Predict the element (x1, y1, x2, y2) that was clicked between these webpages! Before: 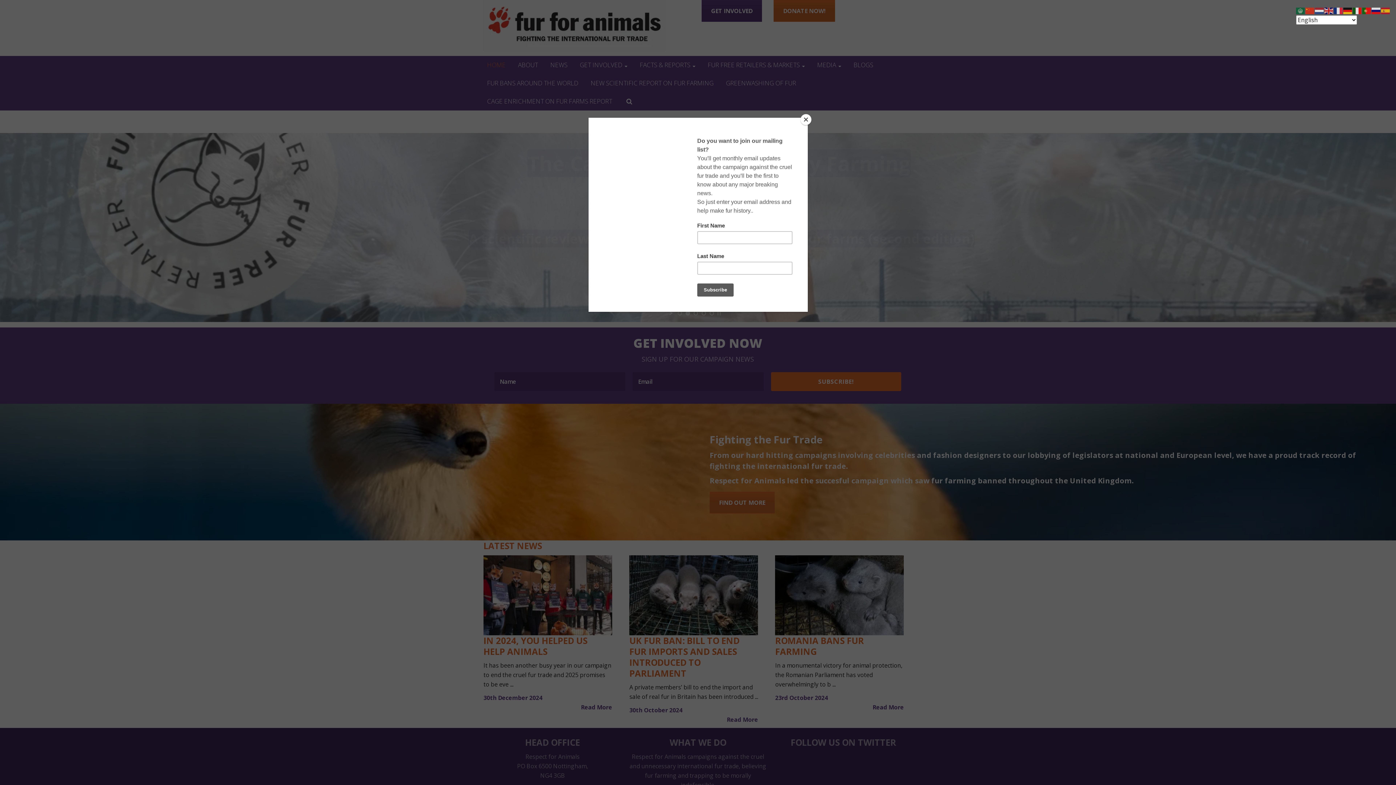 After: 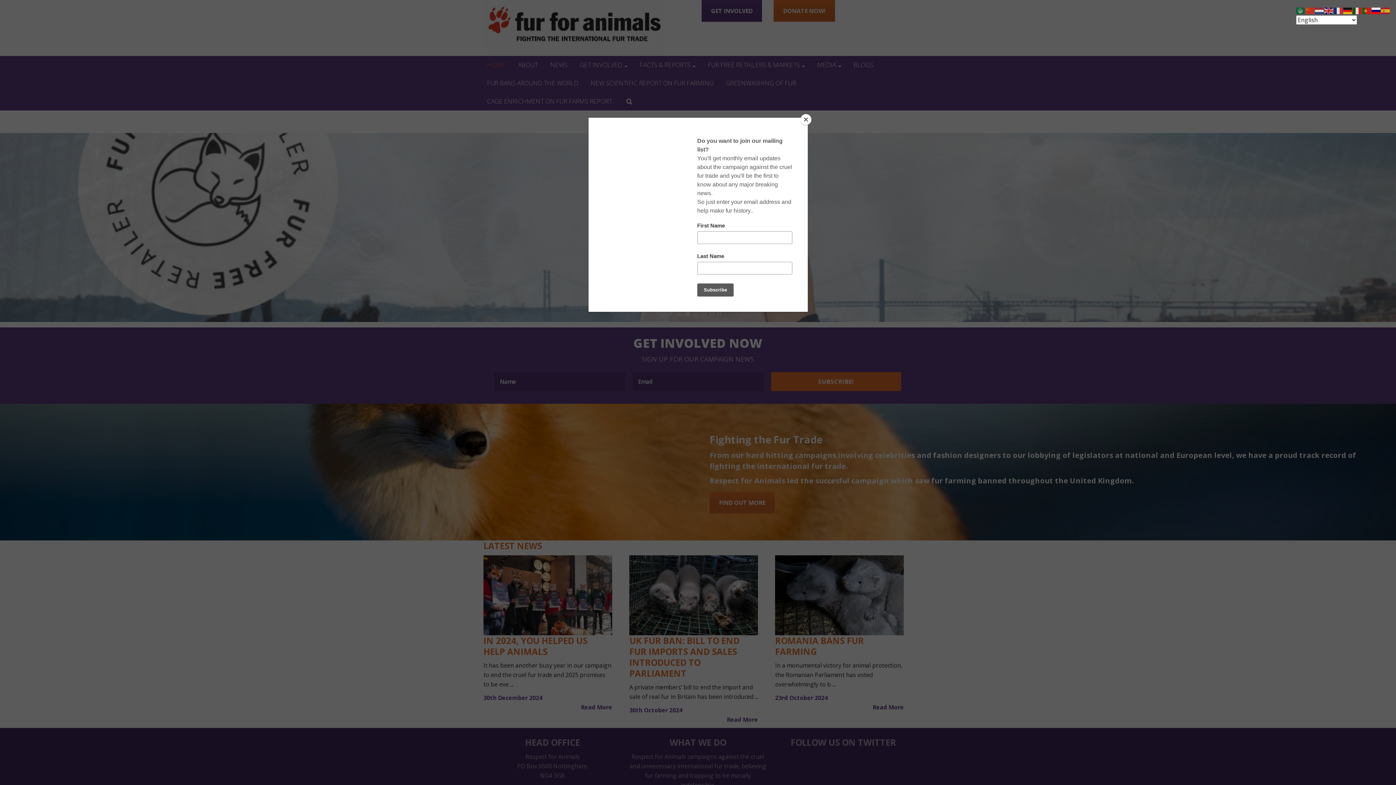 Action: bbox: (1372, 6, 1381, 14)